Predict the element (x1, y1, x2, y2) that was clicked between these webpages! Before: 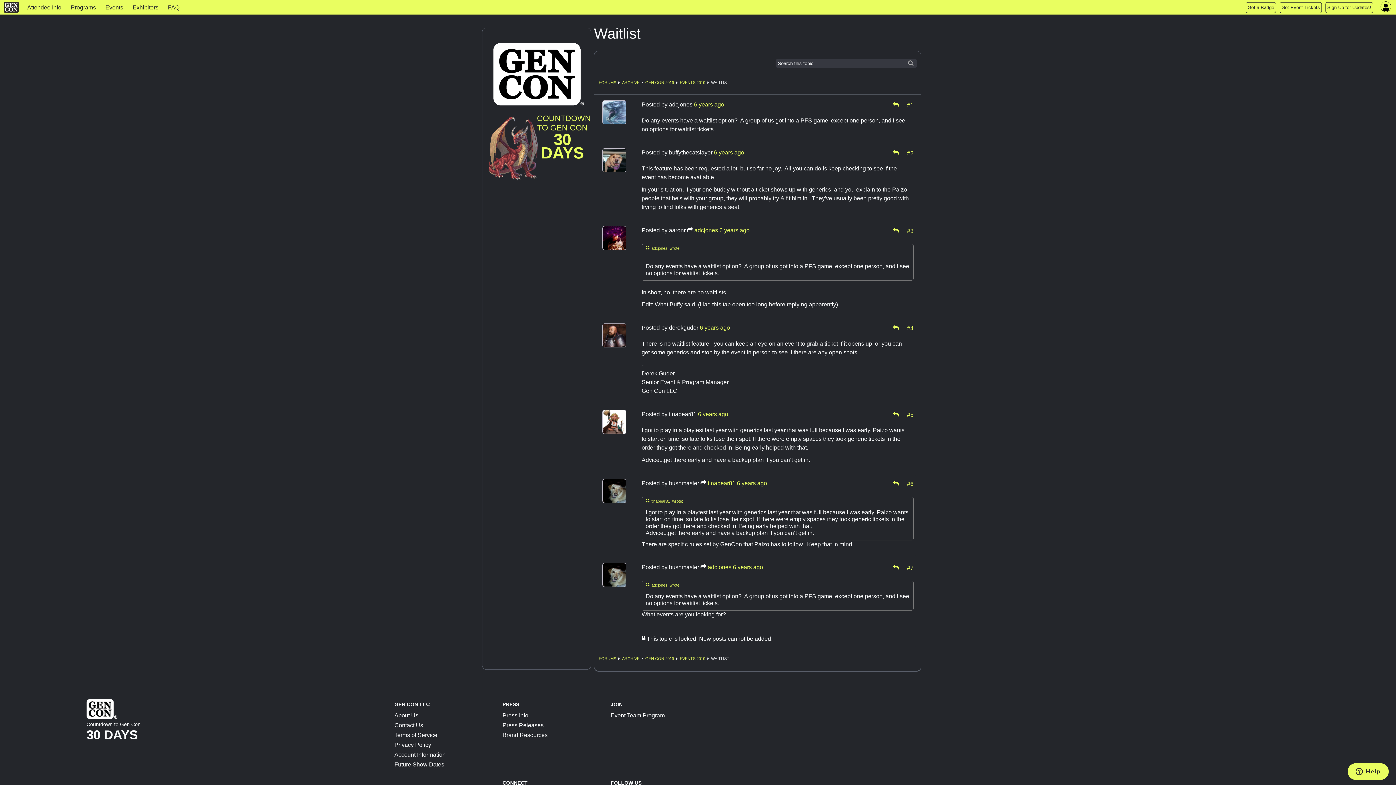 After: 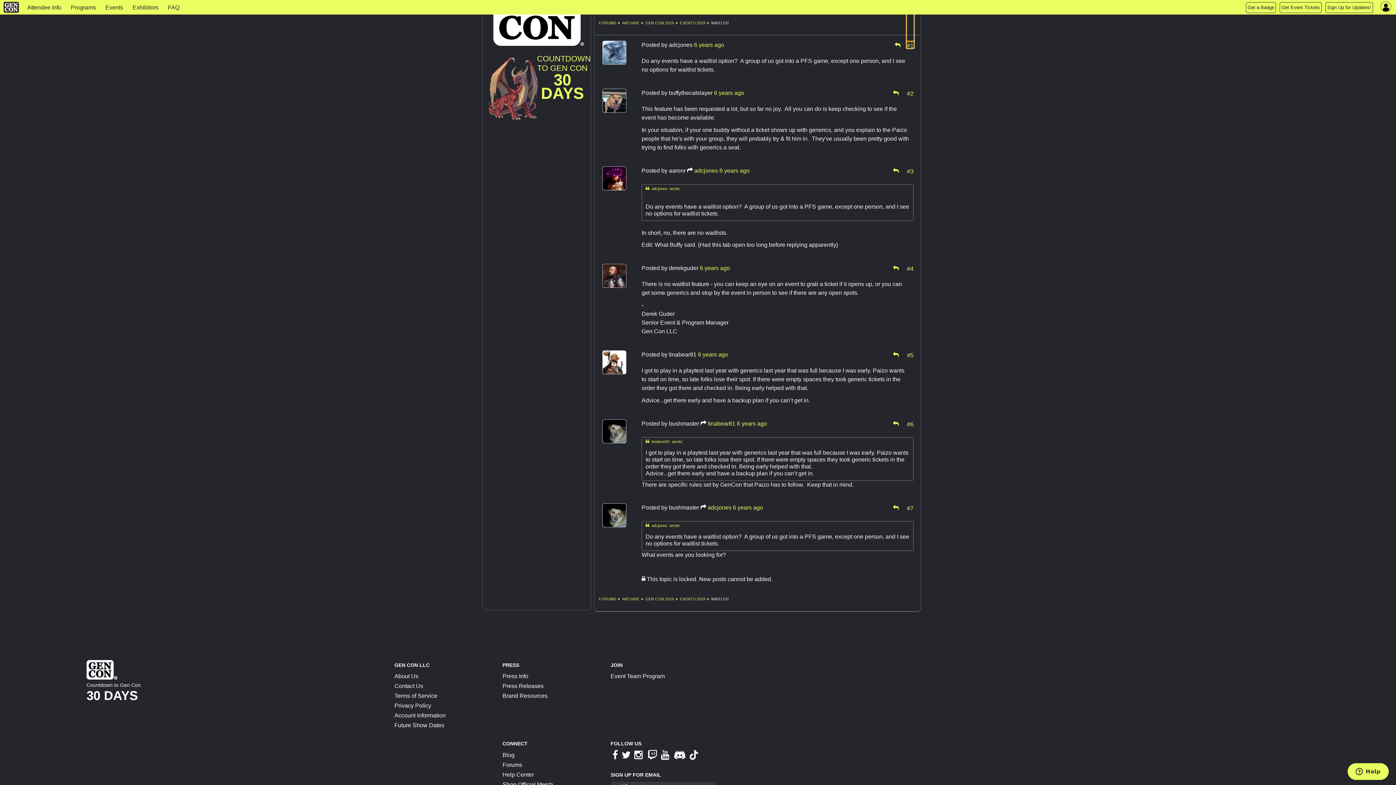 Action: bbox: (642, 581, 913, 589) label:  adcjones wrote: